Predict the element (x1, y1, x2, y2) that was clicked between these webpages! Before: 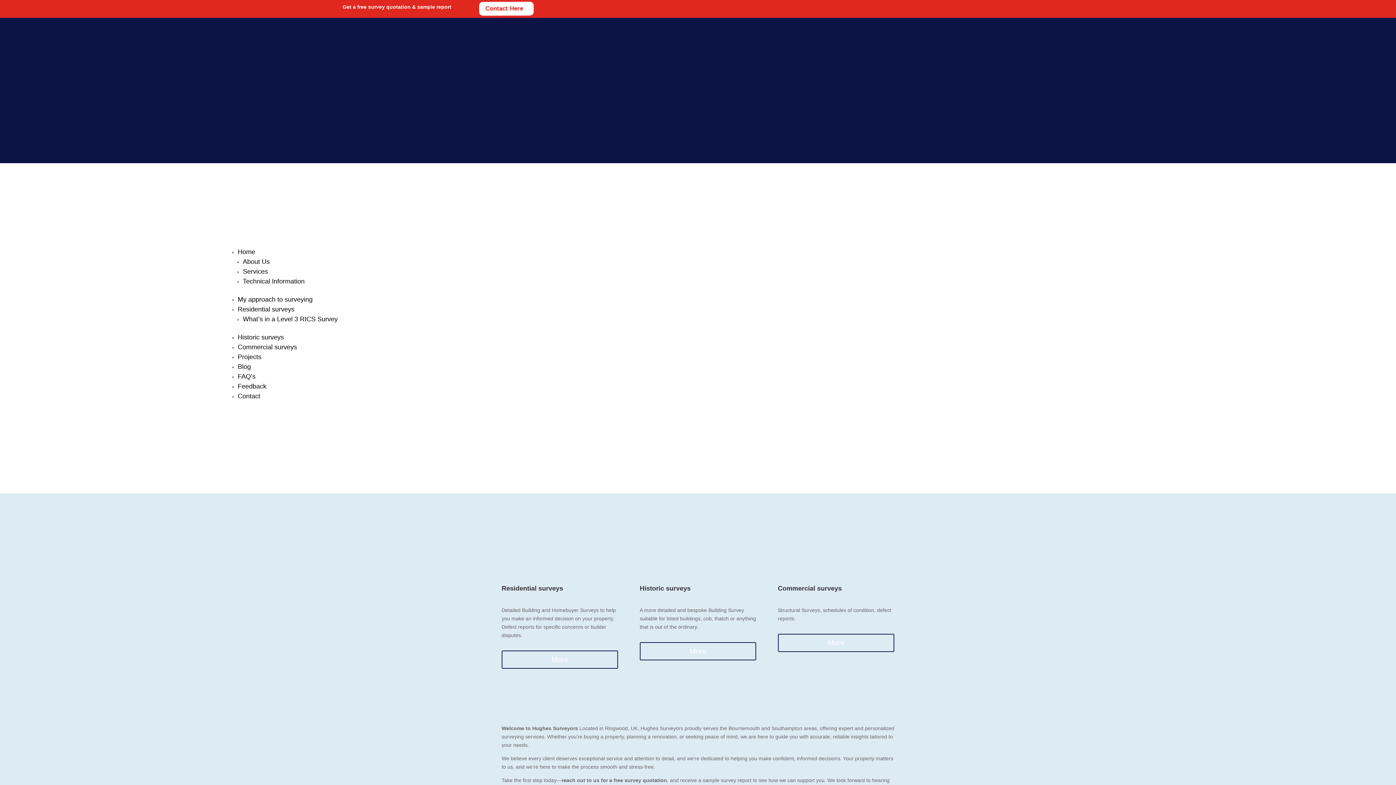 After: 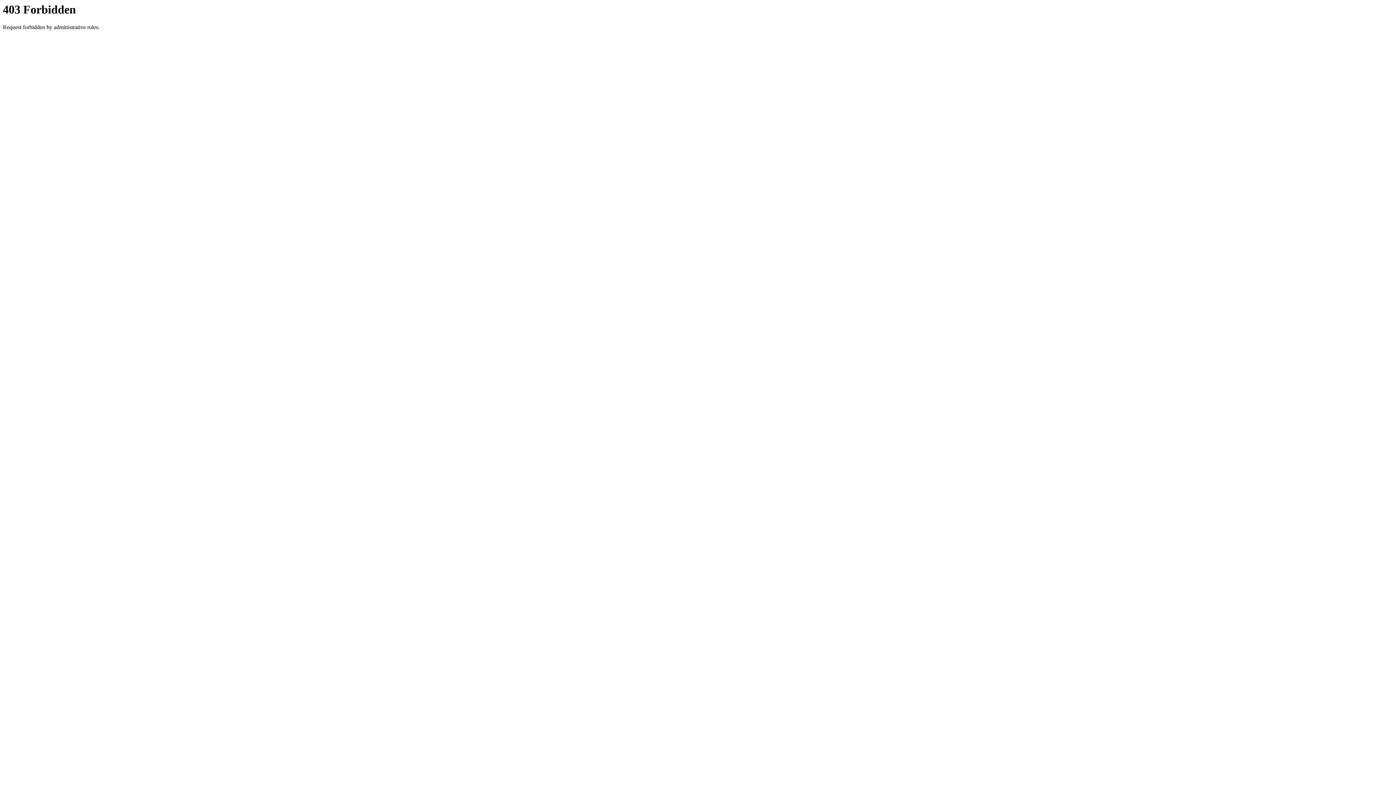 Action: bbox: (639, 578, 645, 584)